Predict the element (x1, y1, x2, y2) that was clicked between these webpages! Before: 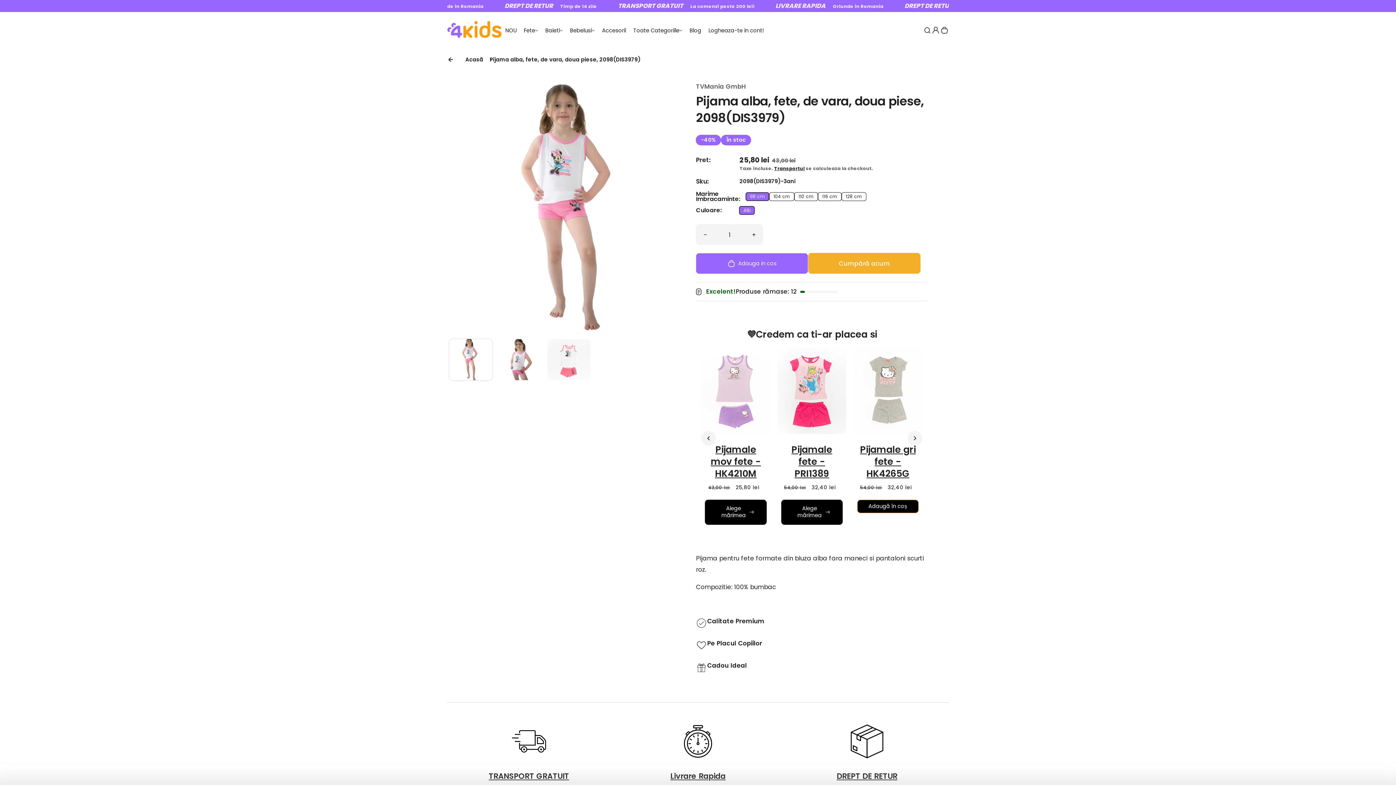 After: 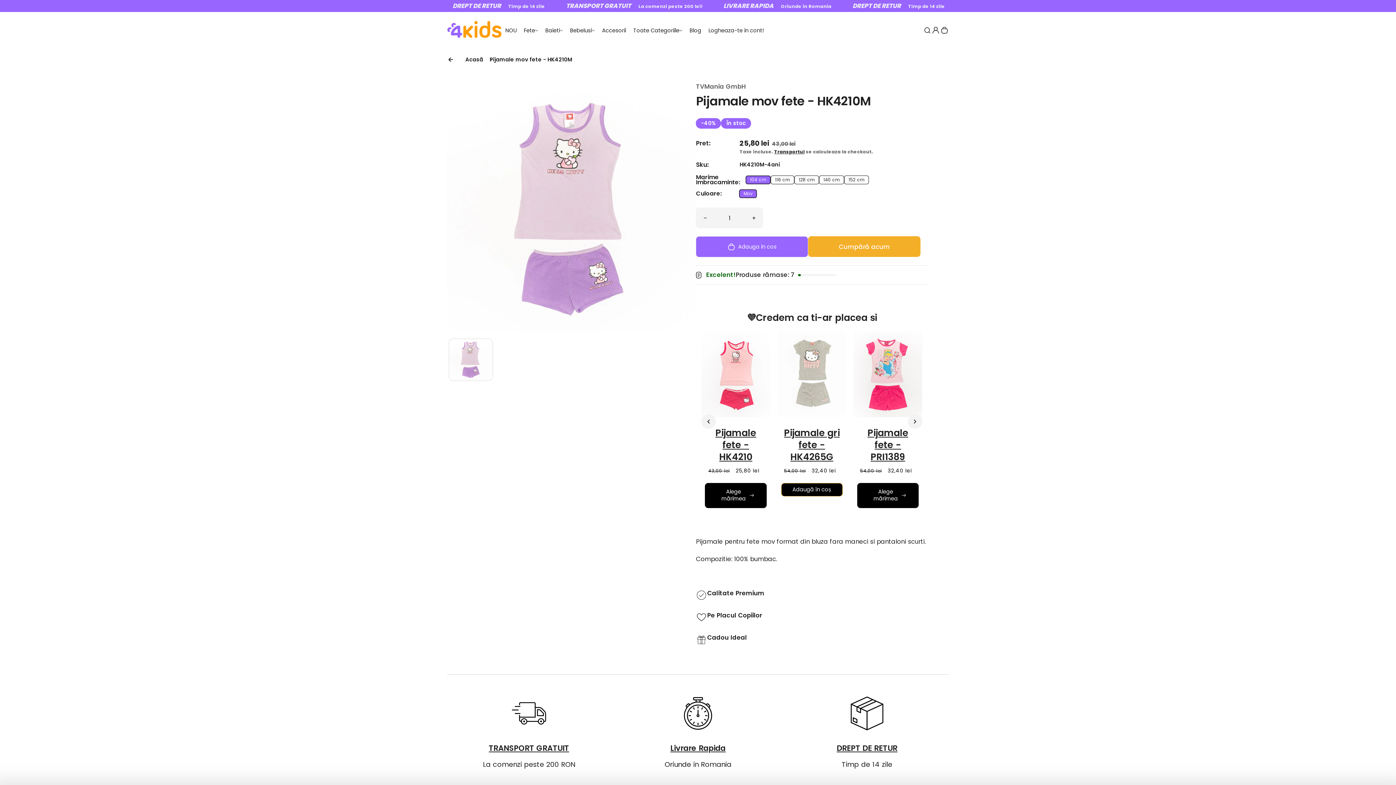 Action: label: Alege mărimea bbox: (705, 499, 766, 525)